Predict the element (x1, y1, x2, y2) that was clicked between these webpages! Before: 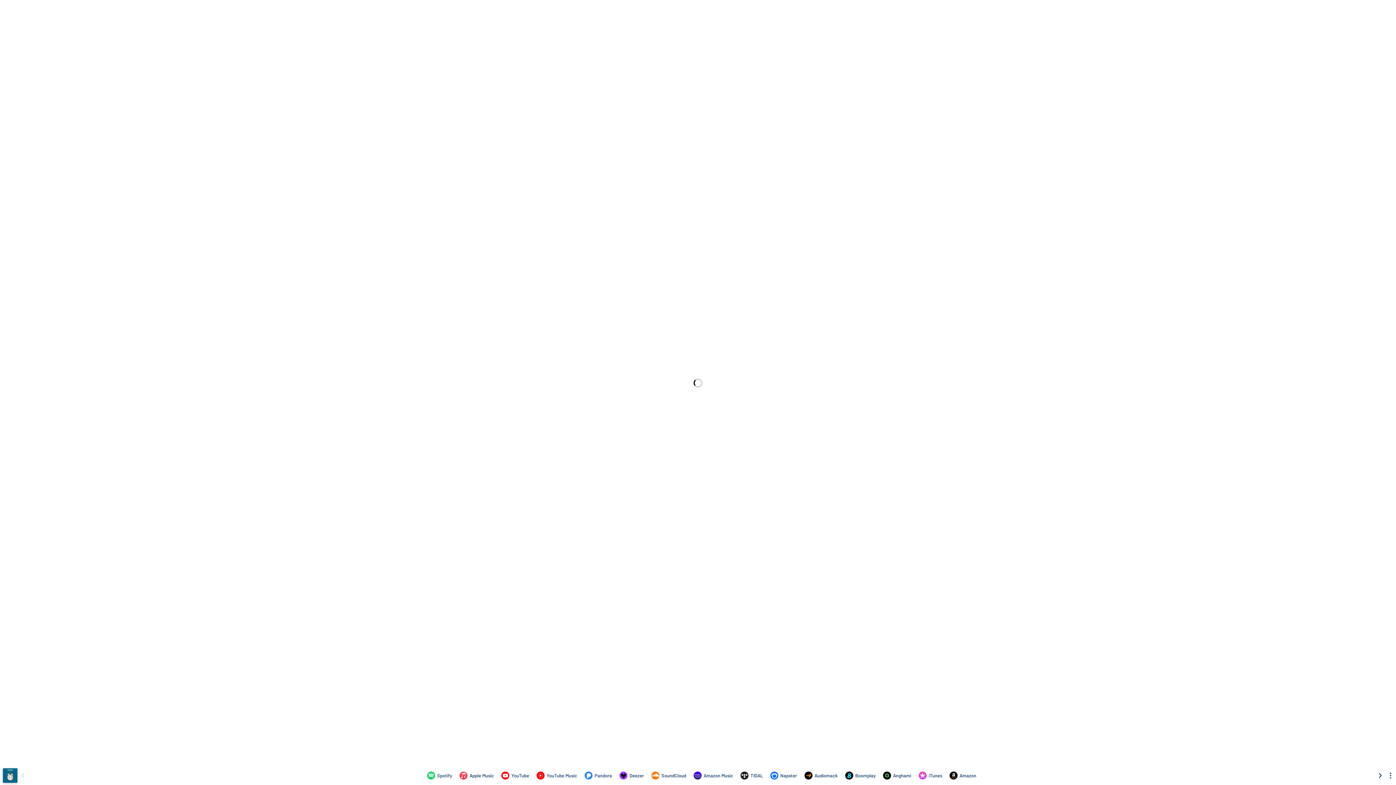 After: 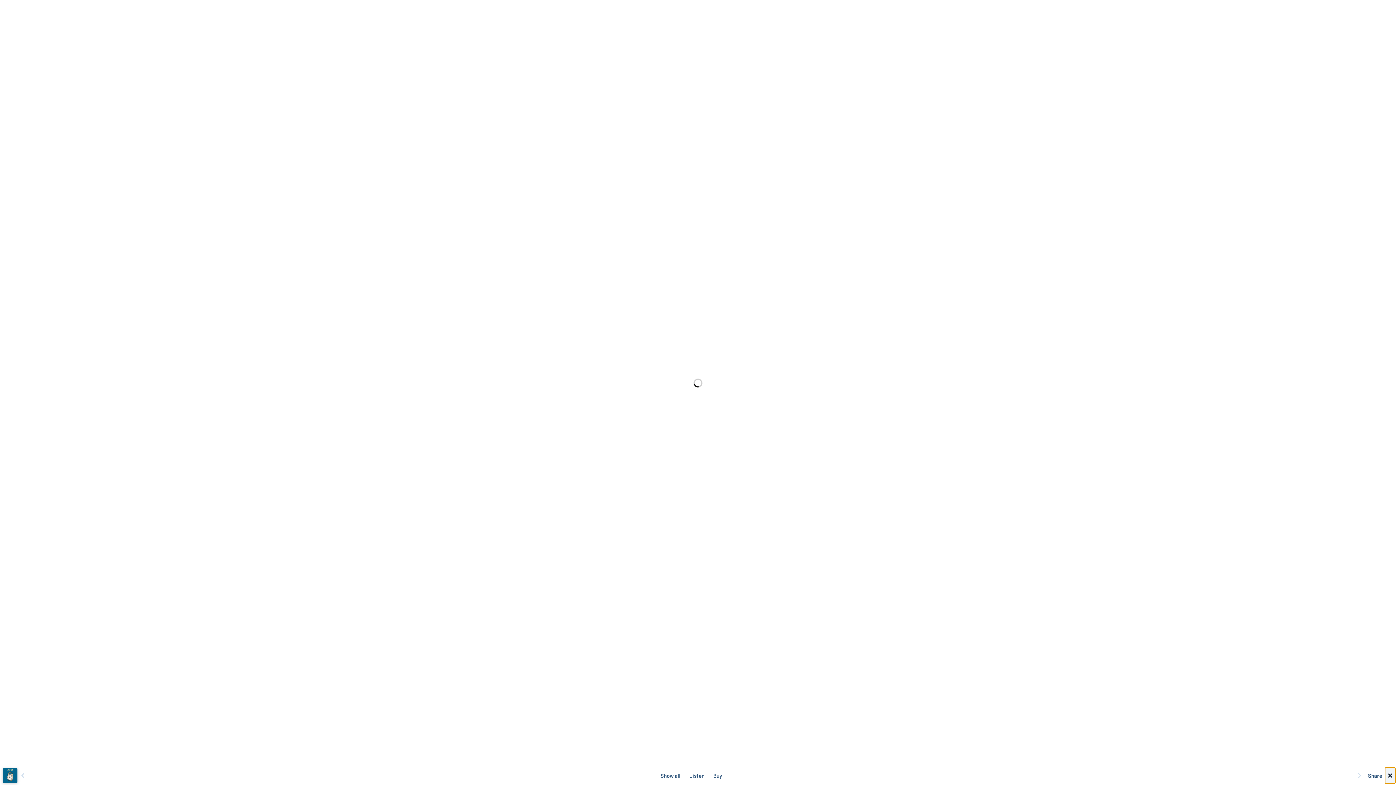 Action: bbox: (1386, 768, 1395, 784) label: See menu to filter icons